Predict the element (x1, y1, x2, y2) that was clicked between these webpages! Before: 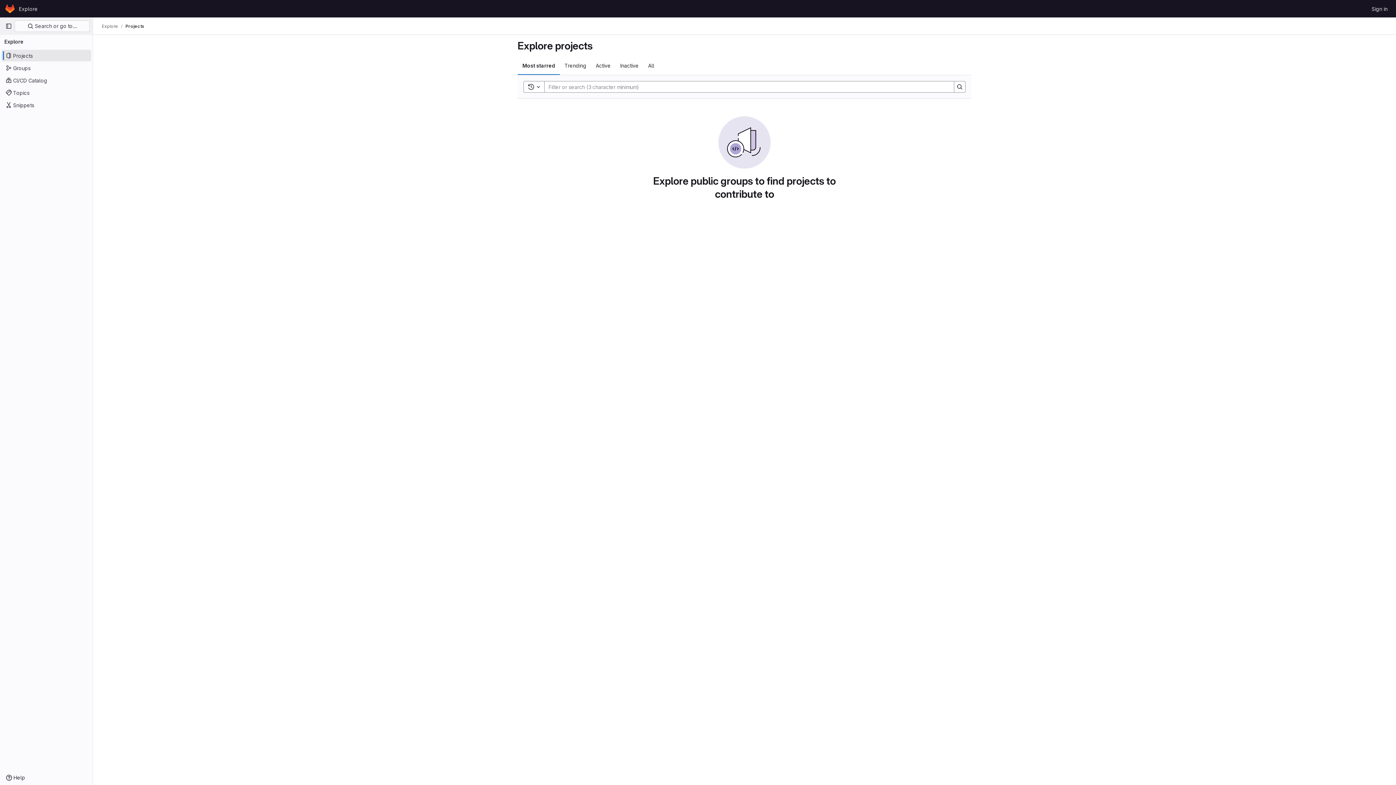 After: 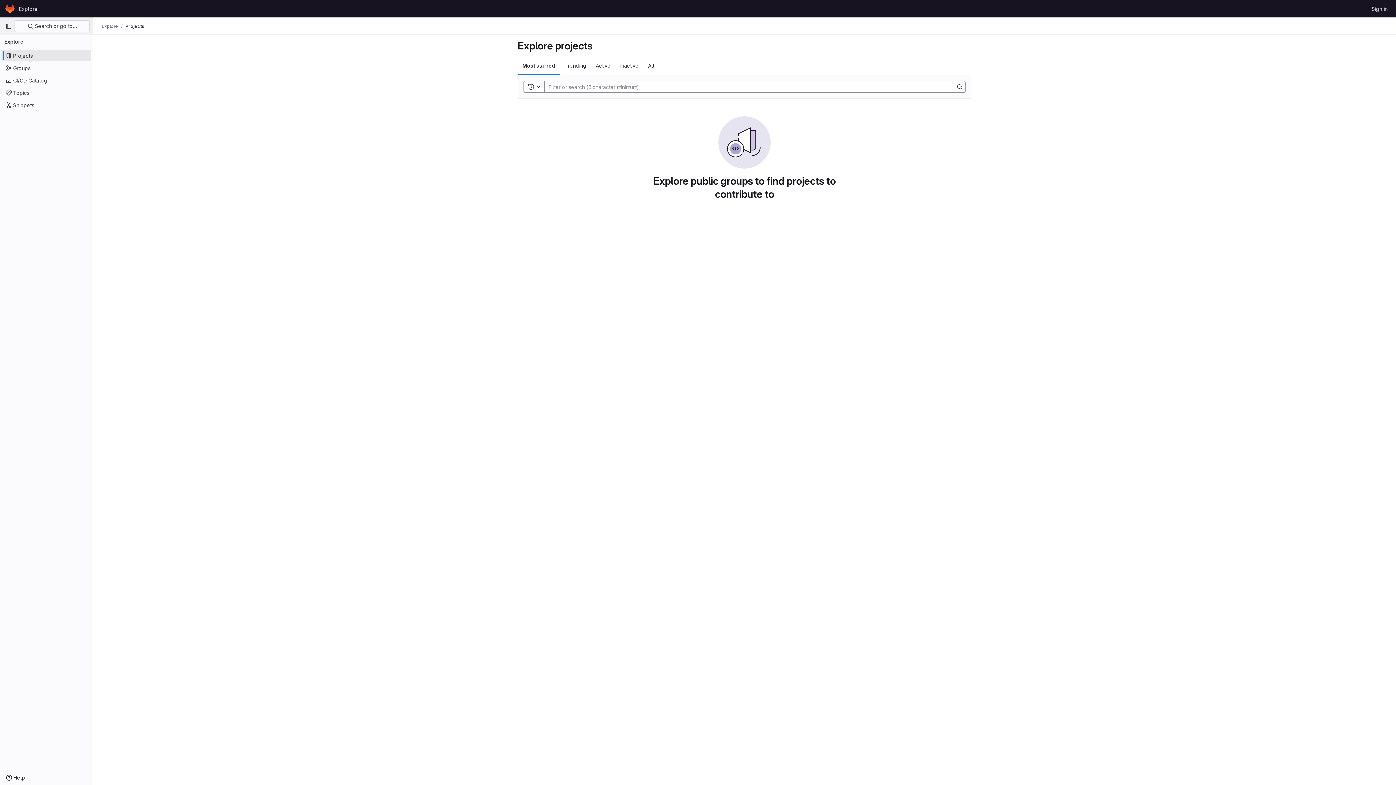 Action: bbox: (517, 56, 560, 74) label: Most starred